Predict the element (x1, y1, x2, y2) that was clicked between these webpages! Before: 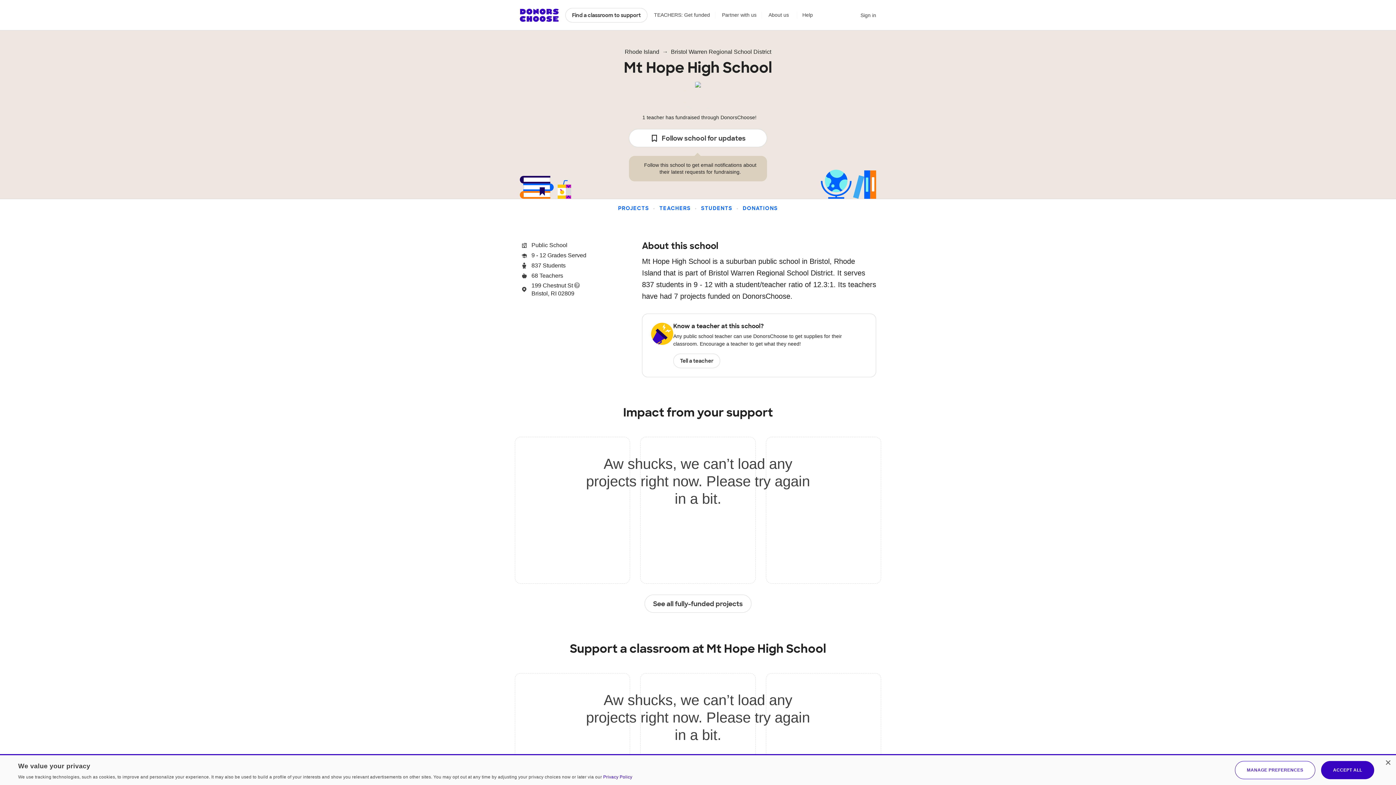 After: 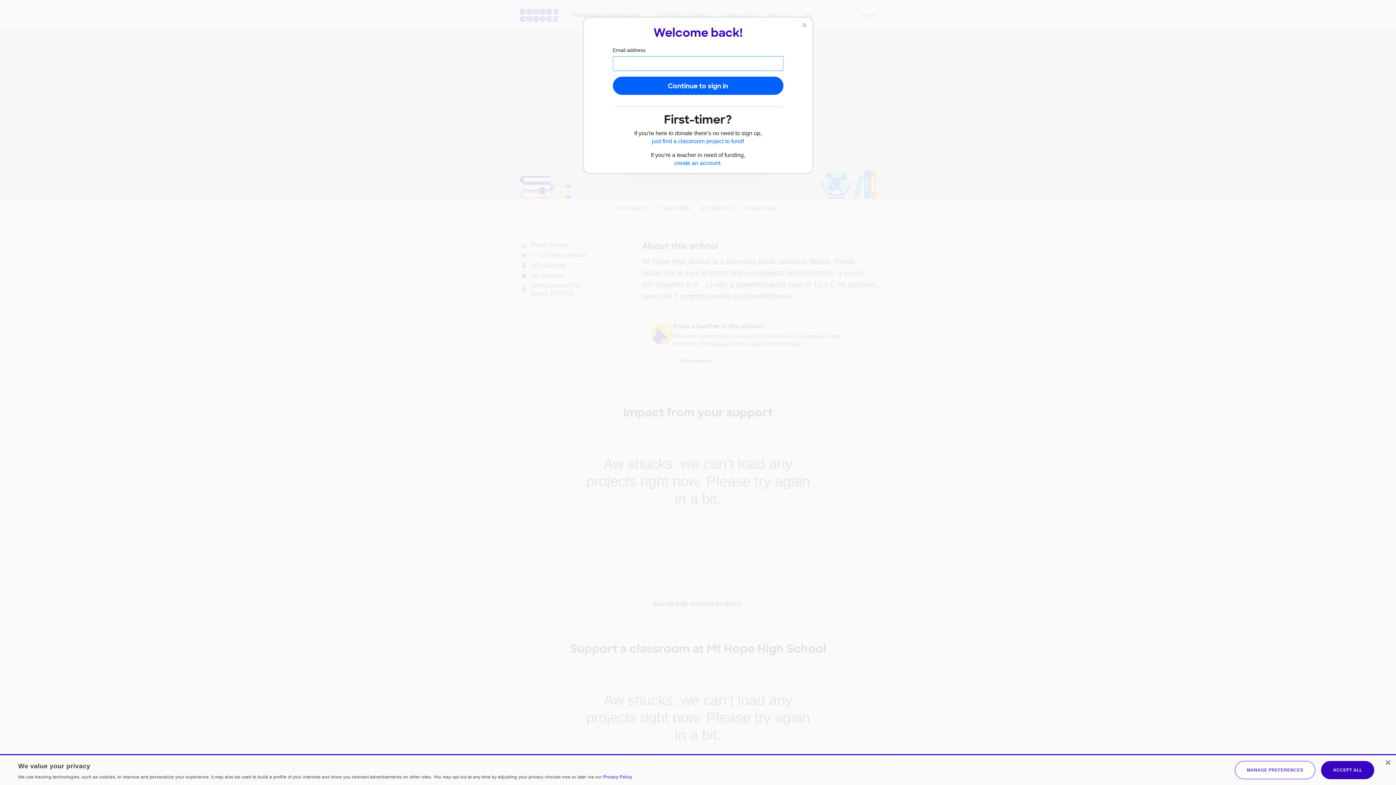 Action: bbox: (860, 10, 876, 20) label: Sign in